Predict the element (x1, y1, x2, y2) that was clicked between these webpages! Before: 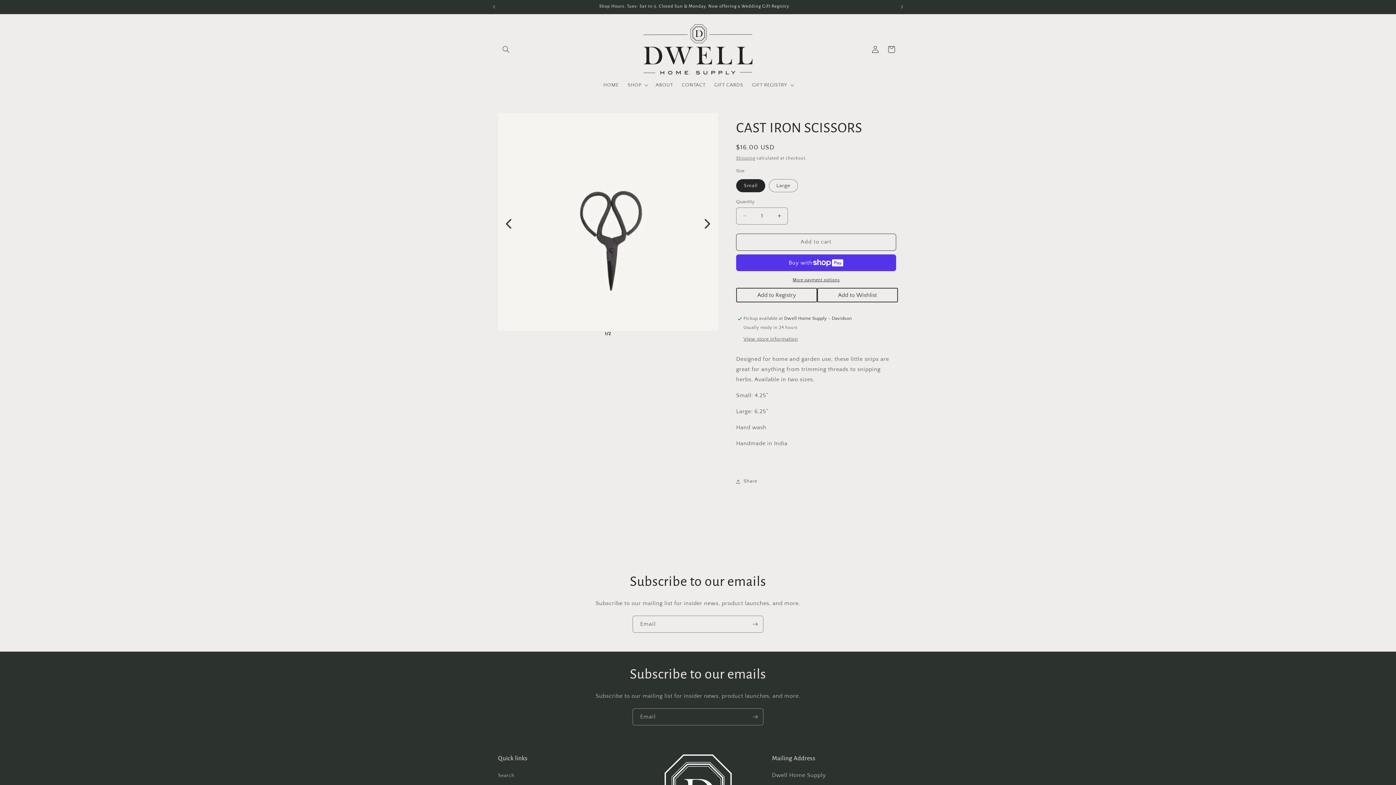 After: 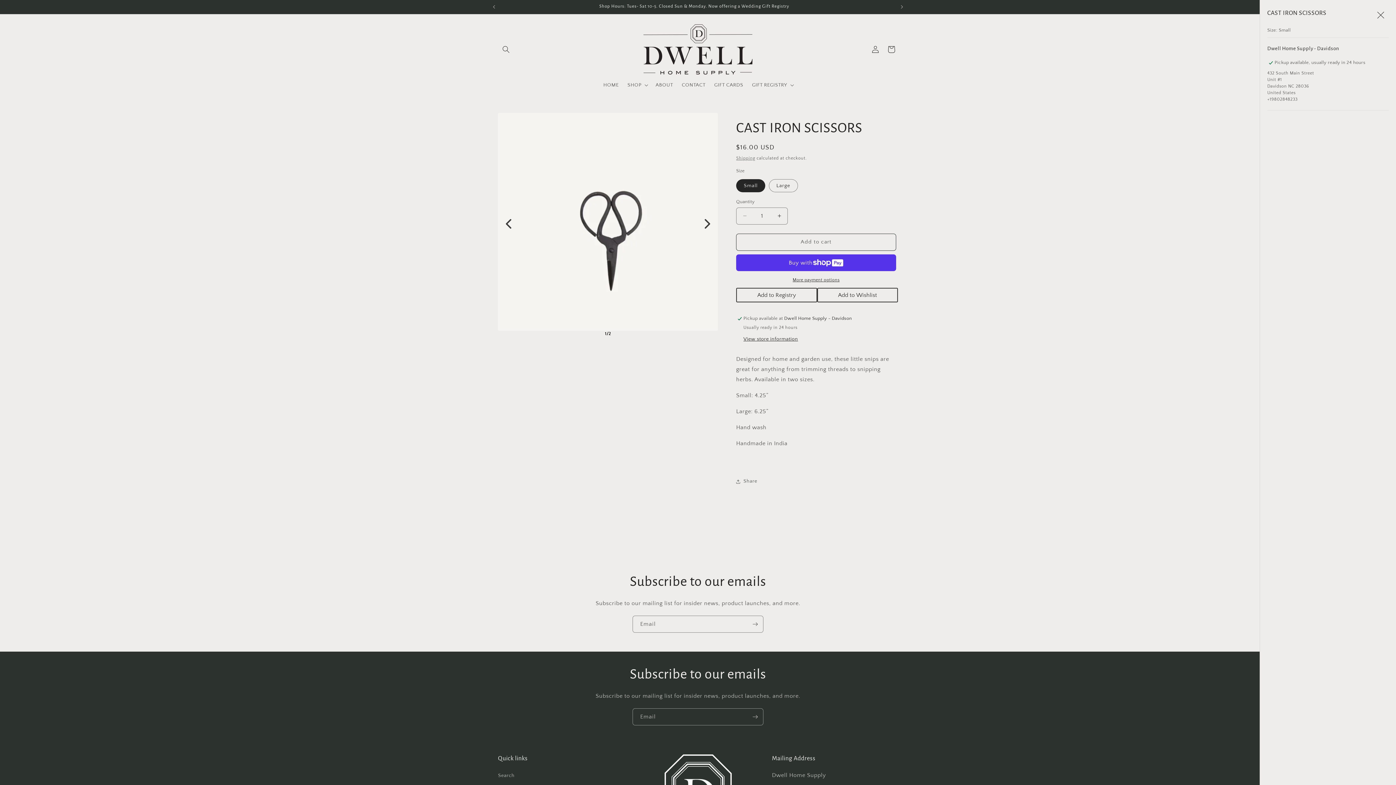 Action: label: View store information bbox: (743, 336, 798, 342)